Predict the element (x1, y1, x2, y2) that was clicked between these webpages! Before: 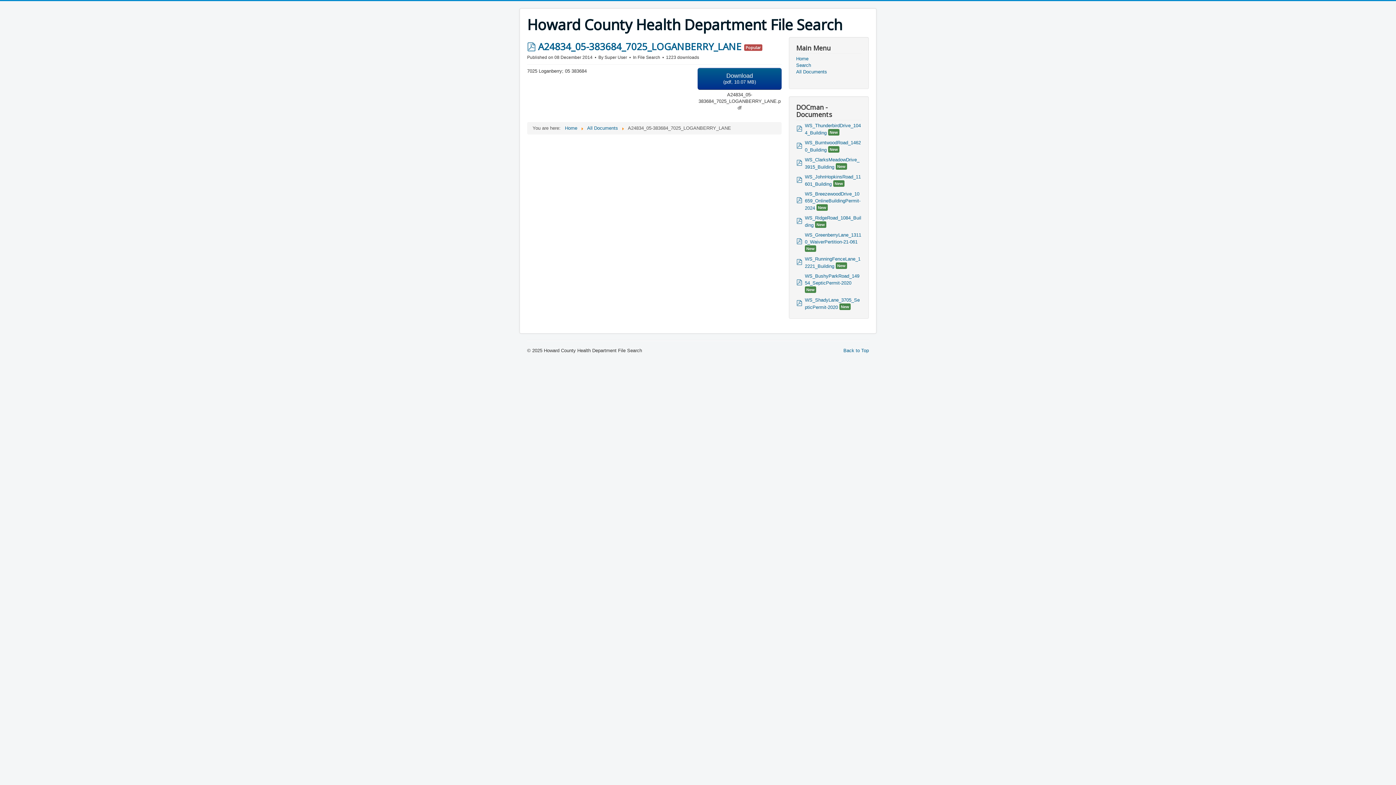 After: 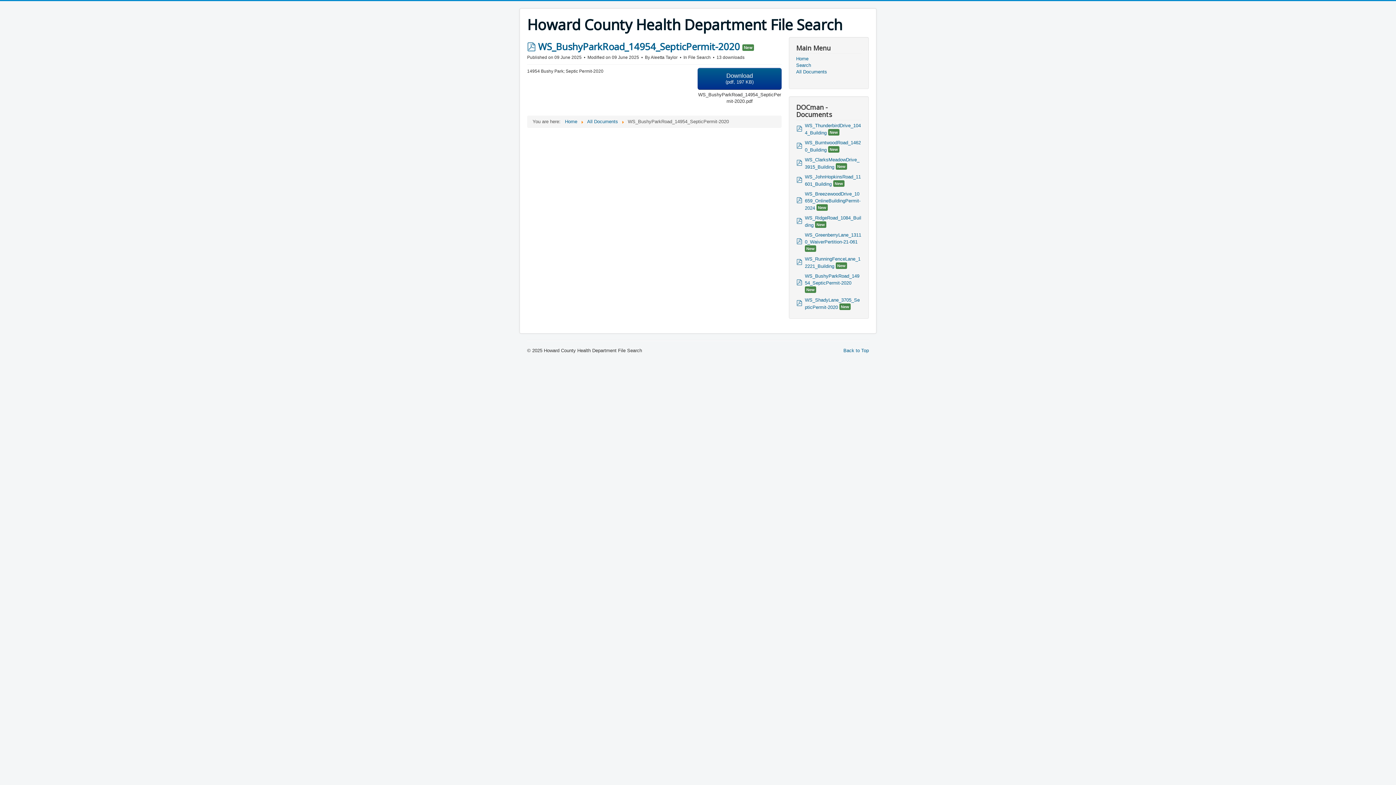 Action: label: pdf bbox: (796, 280, 802, 285)